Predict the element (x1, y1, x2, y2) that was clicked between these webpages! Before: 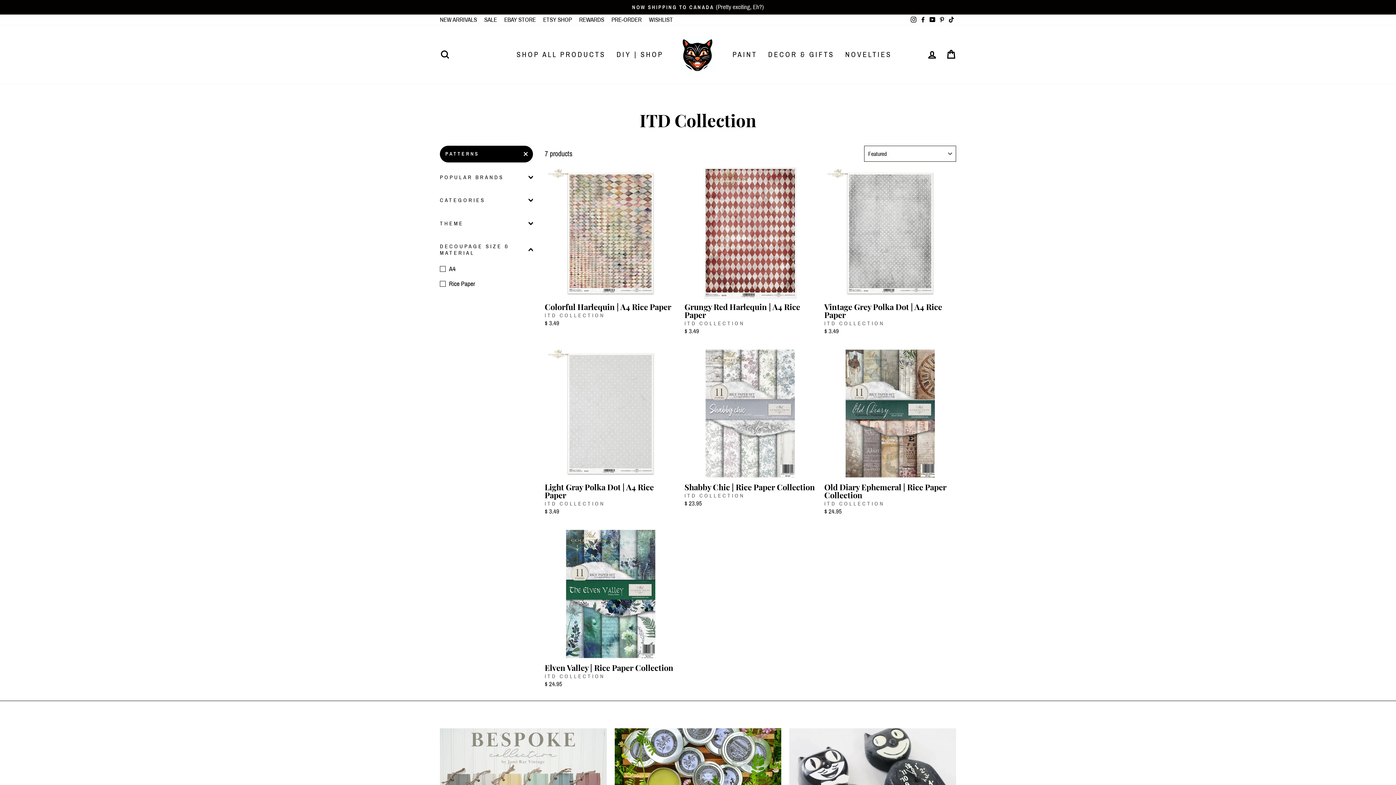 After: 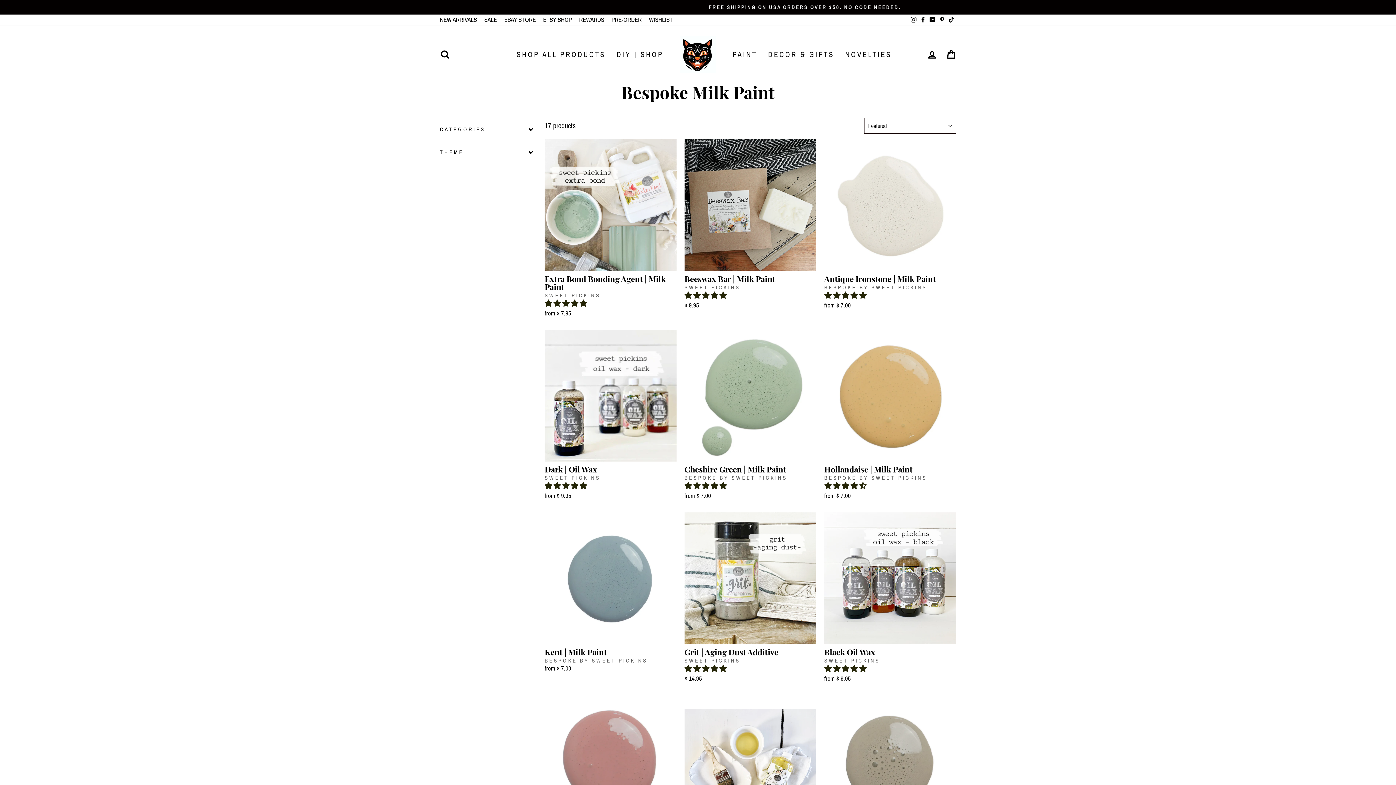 Action: label: Bespoke Milk Paint bbox: (440, 728, 606, 822)